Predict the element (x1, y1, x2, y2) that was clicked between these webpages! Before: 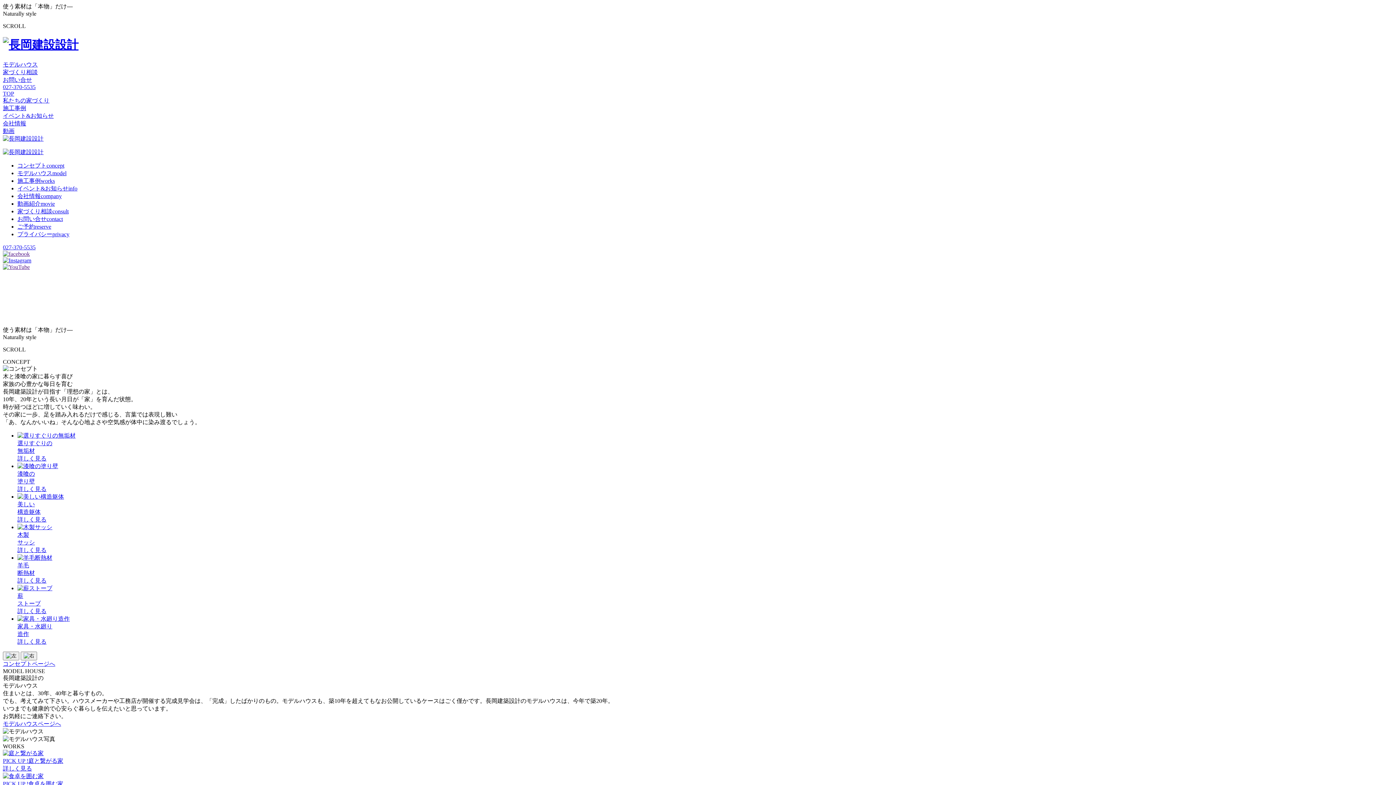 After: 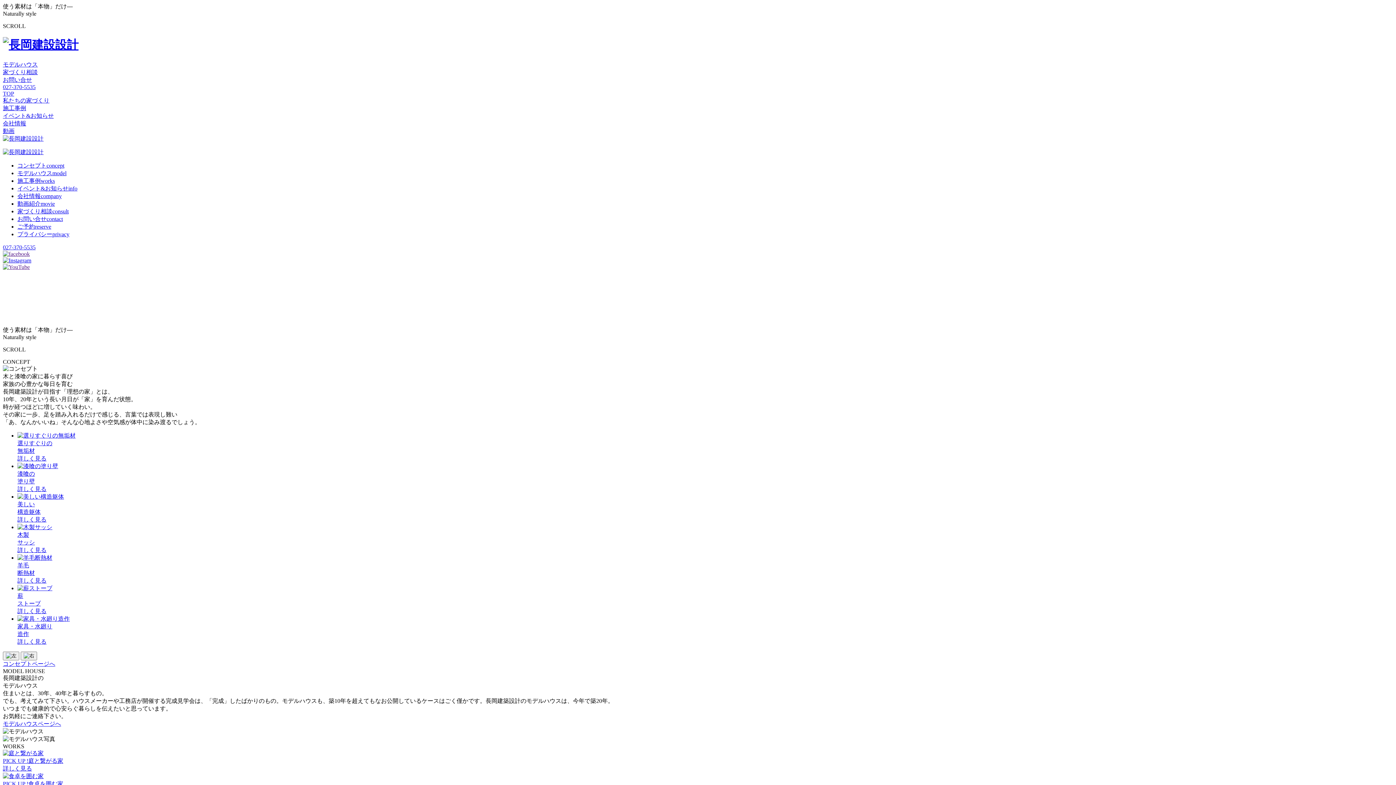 Action: bbox: (2, 149, 43, 155)